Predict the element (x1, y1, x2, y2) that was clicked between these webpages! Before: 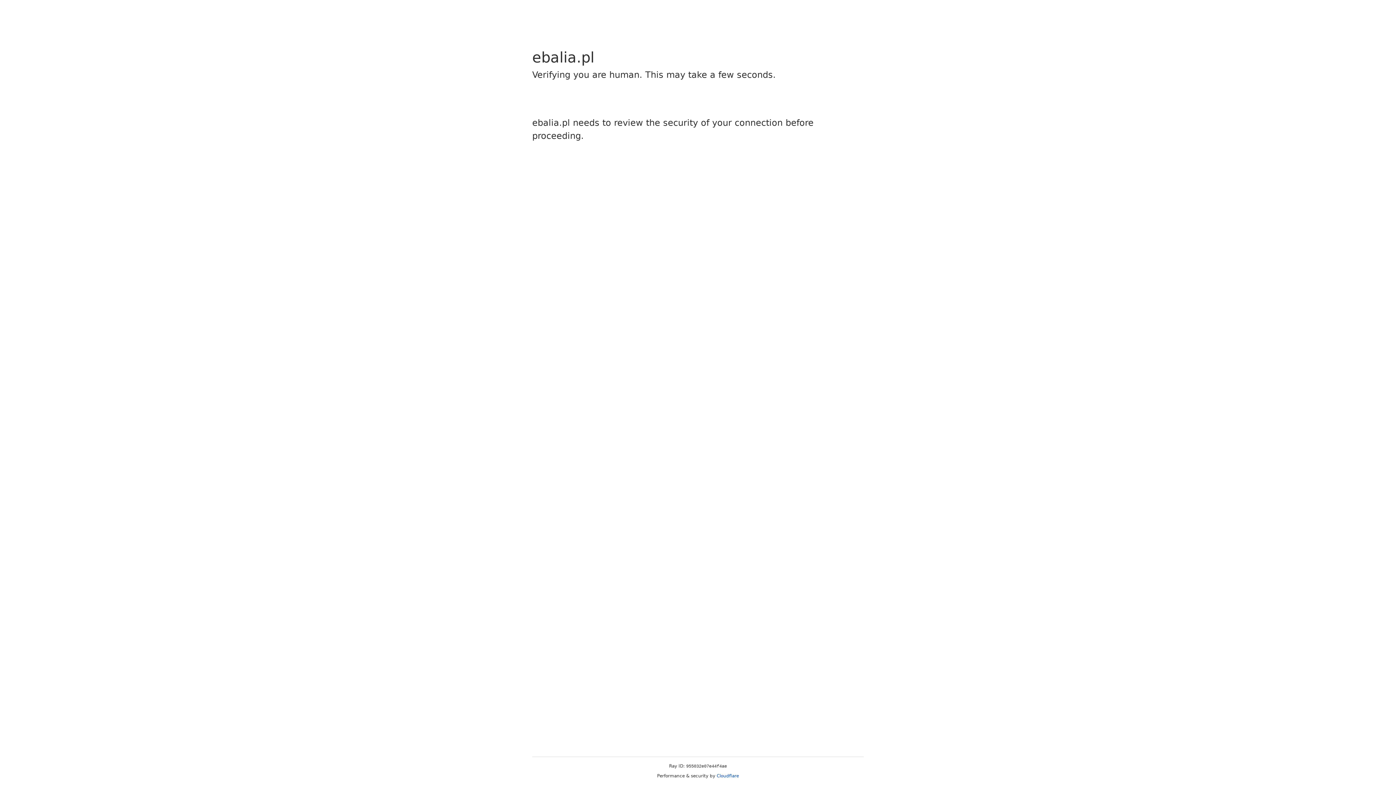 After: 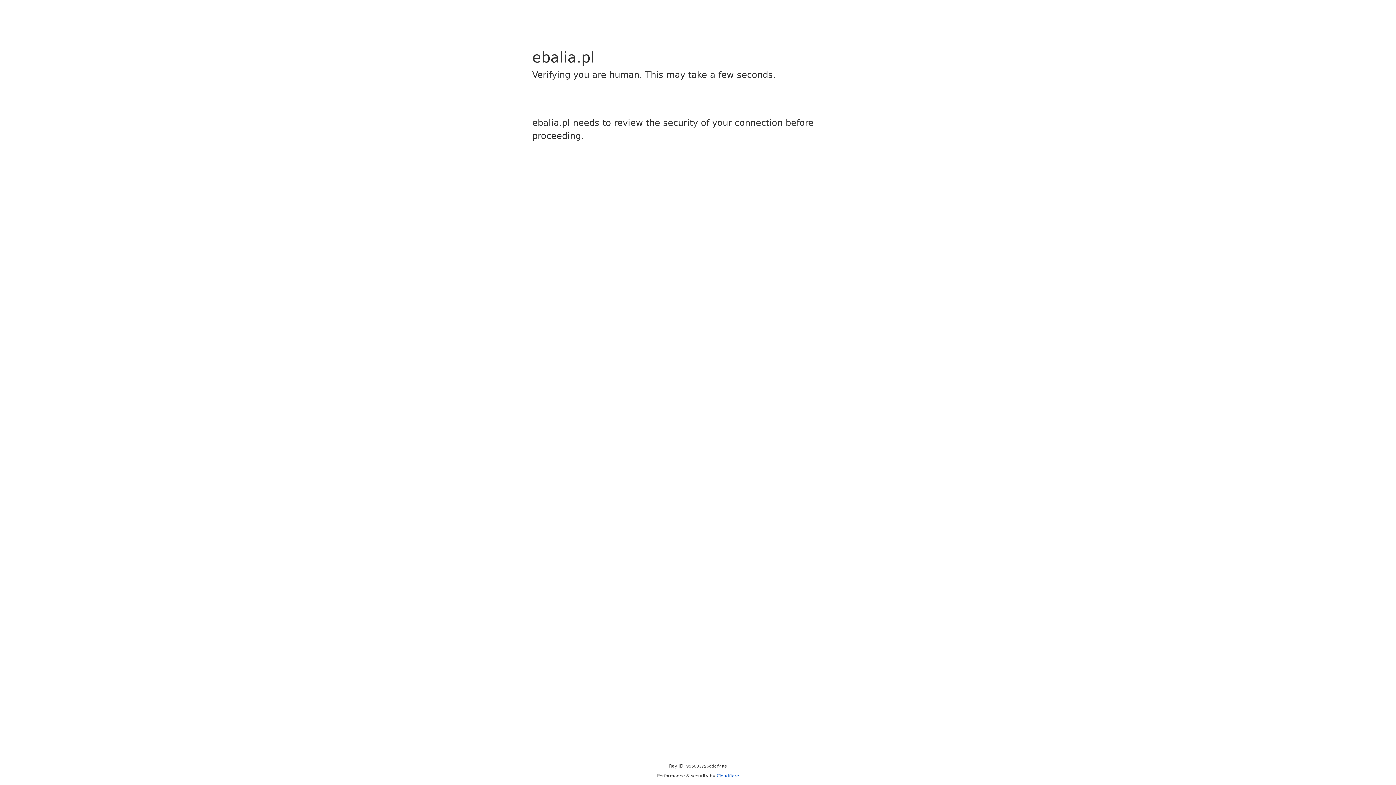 Action: bbox: (716, 773, 739, 778) label: Cloudflare